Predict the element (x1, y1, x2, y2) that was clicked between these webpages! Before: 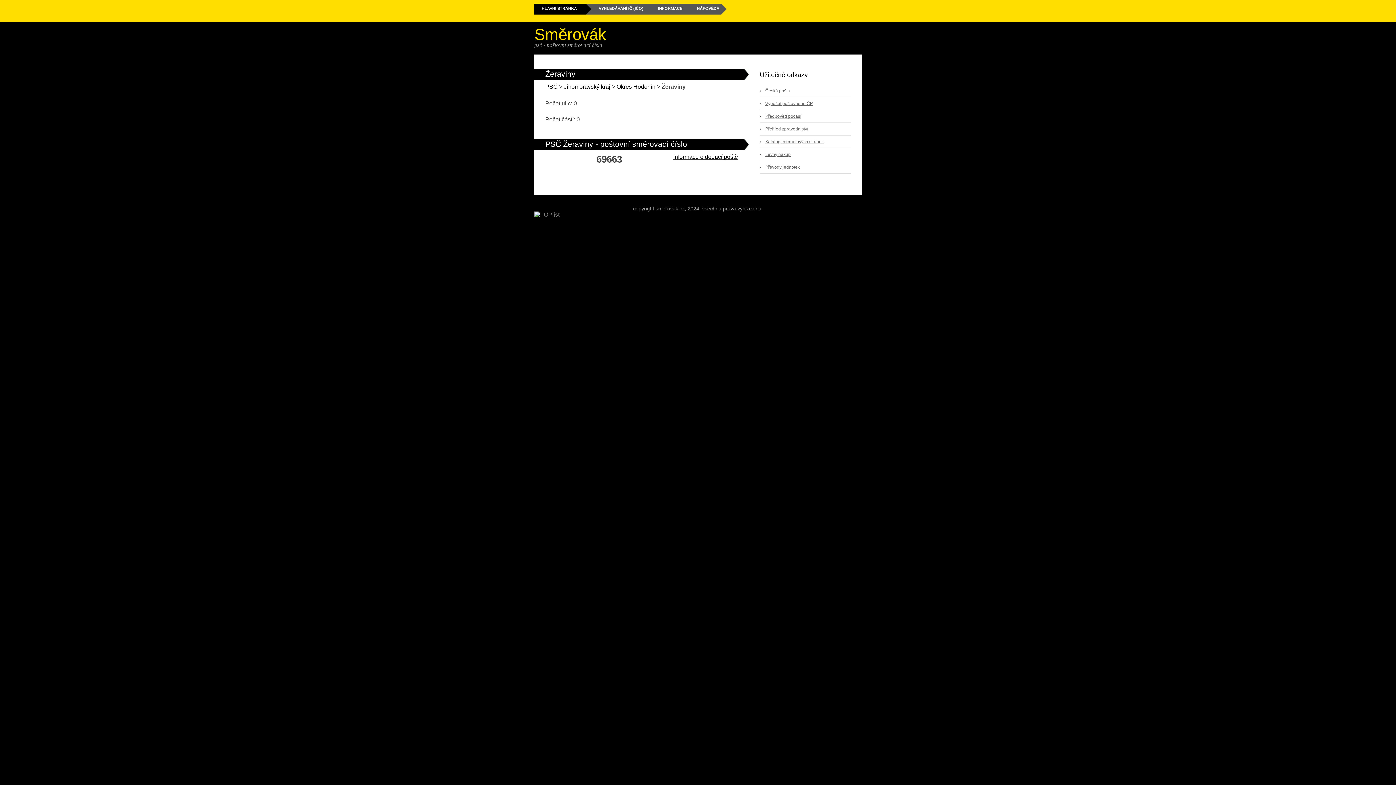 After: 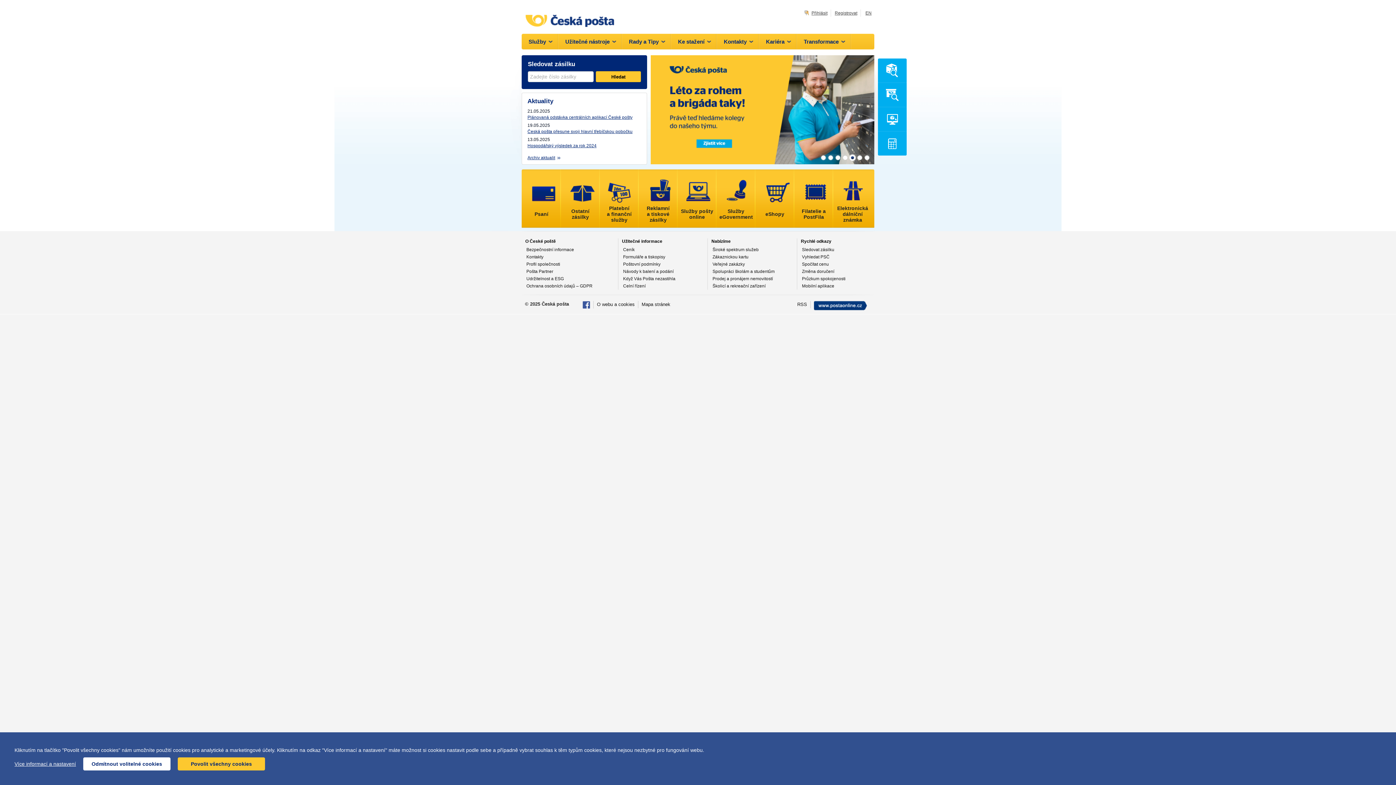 Action: label: Česká pošta bbox: (765, 88, 790, 93)